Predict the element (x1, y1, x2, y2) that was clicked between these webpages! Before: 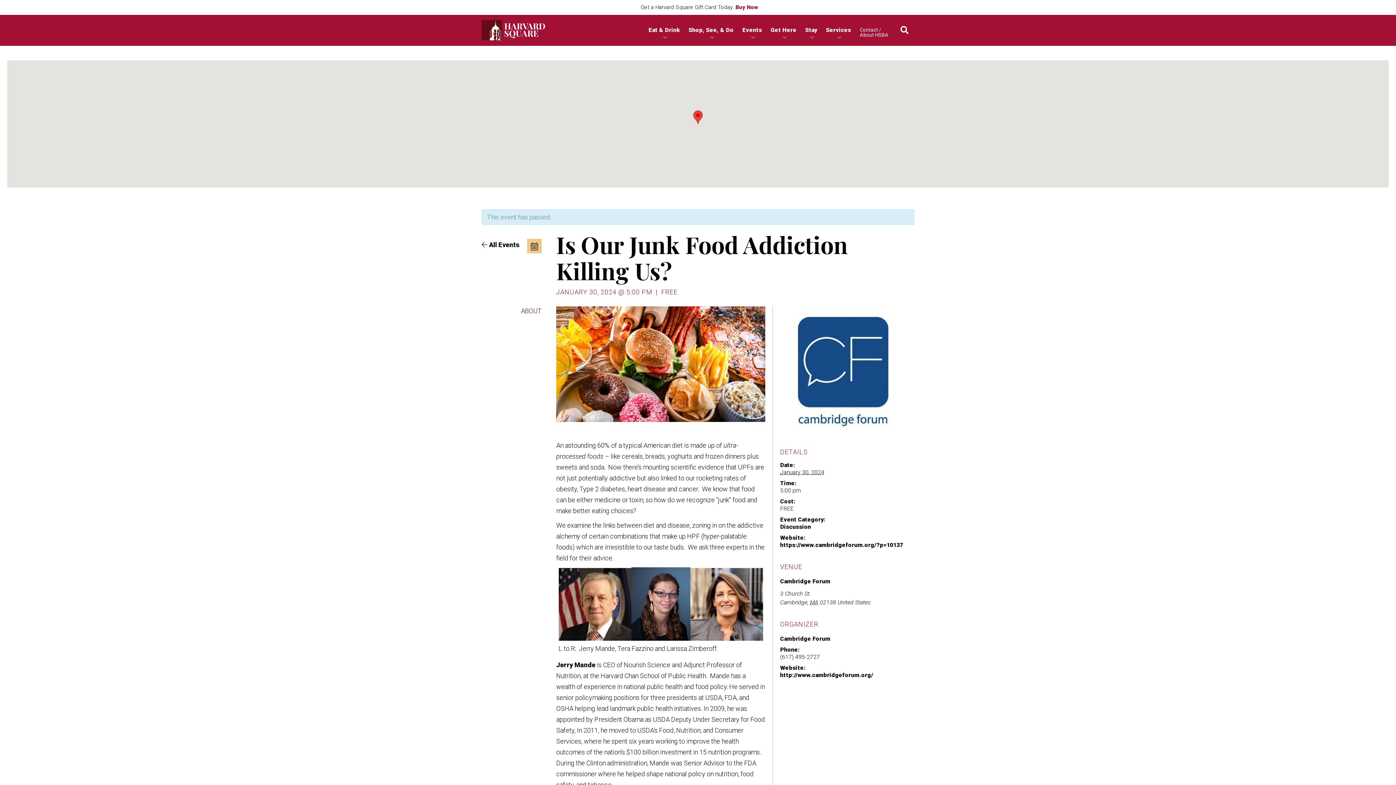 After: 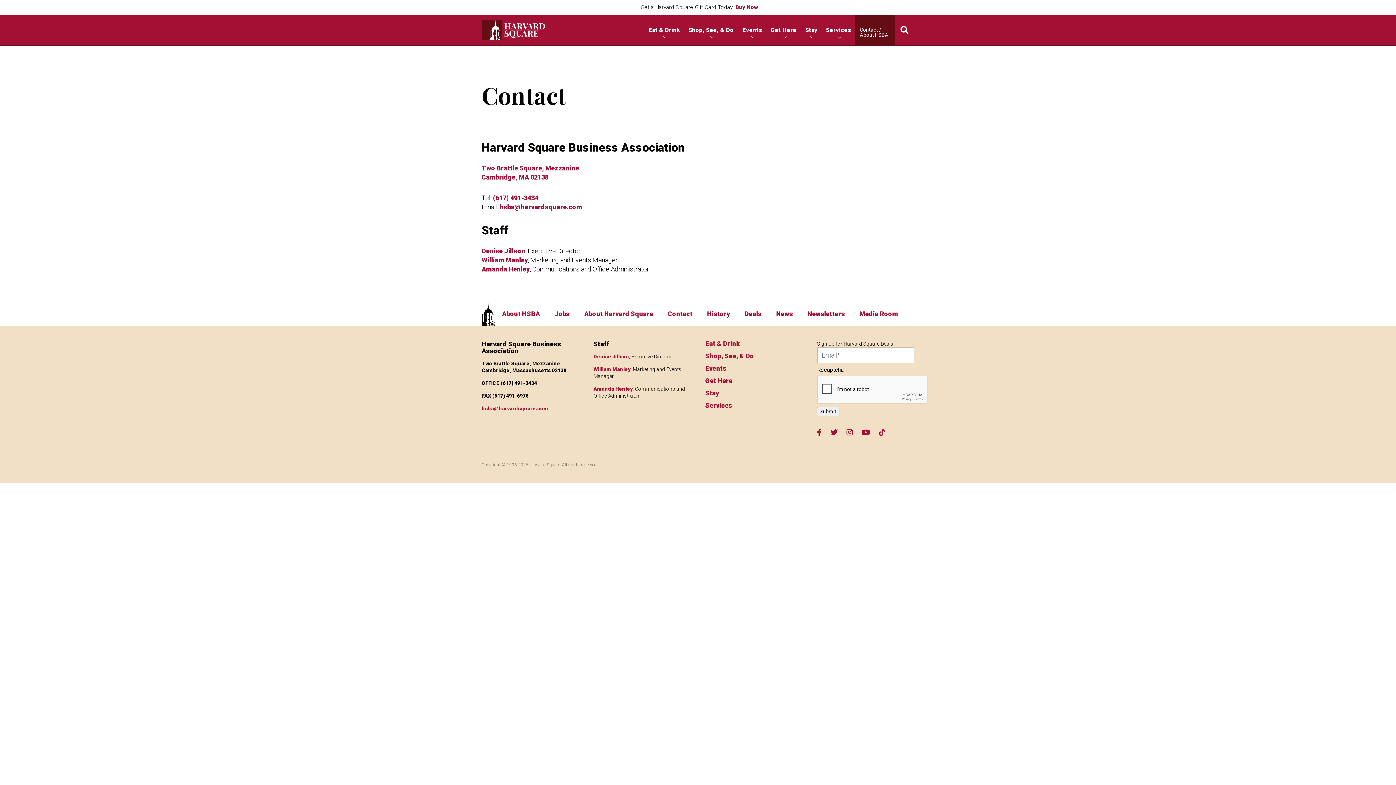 Action: label: Contact / About HSBA bbox: (860, 22, 890, 37)